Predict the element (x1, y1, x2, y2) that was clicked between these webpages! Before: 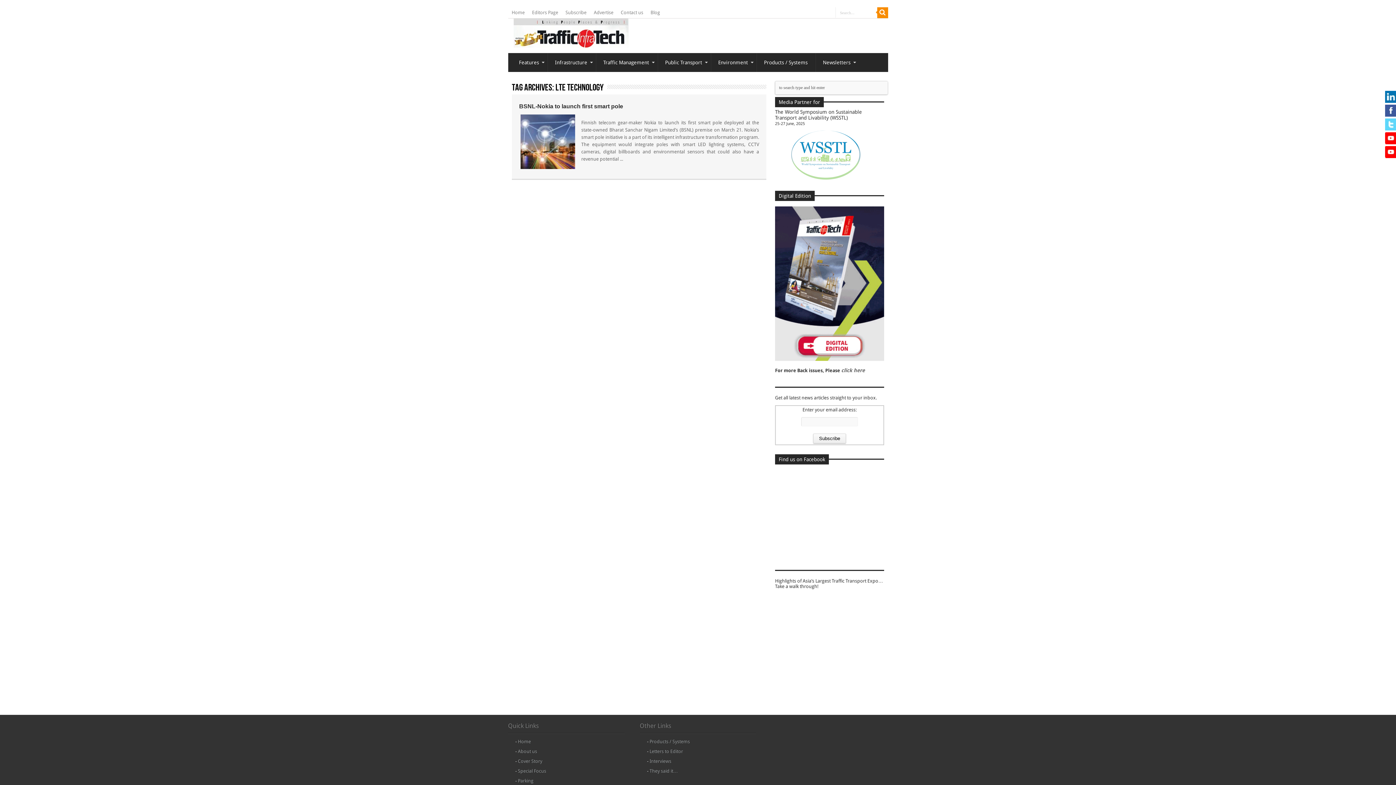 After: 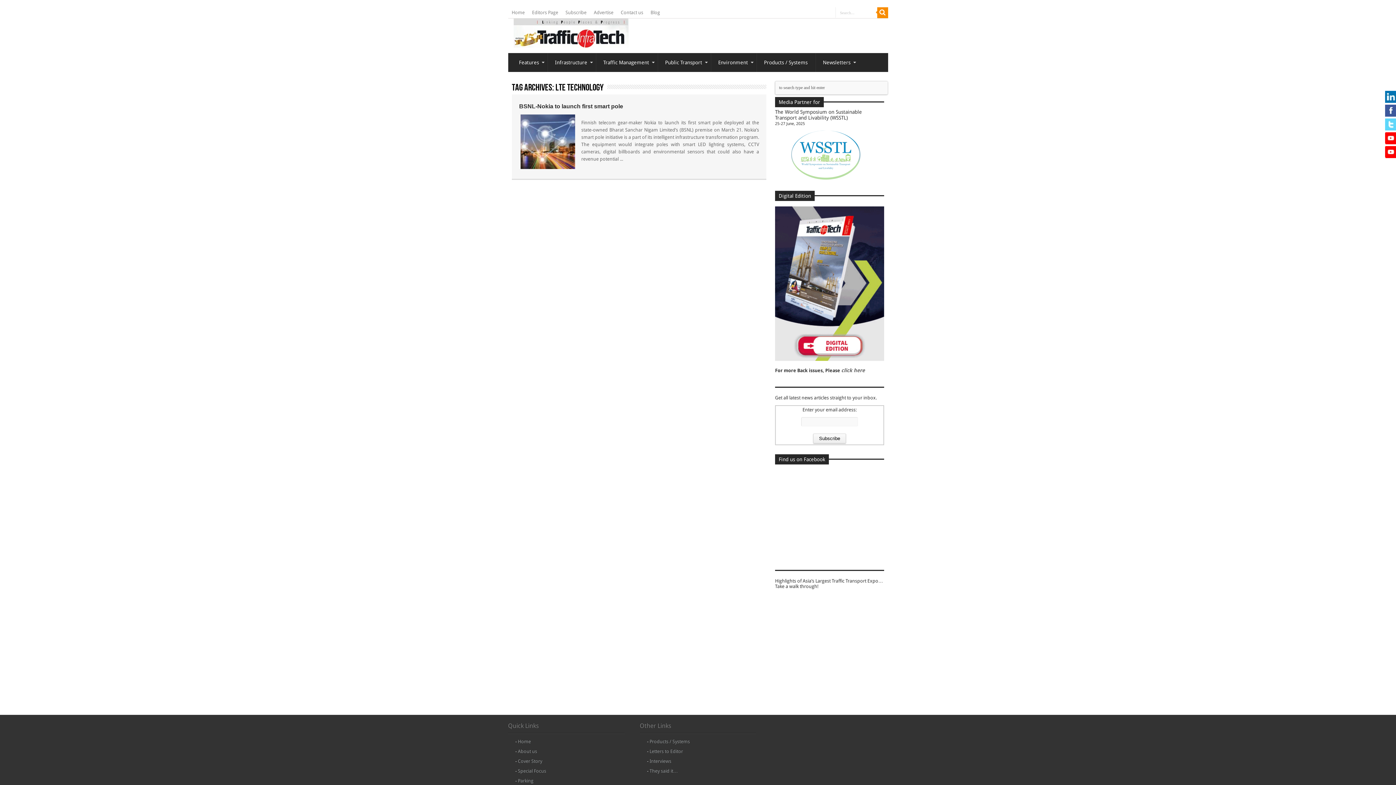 Action: bbox: (1385, 146, 1397, 158) label:  